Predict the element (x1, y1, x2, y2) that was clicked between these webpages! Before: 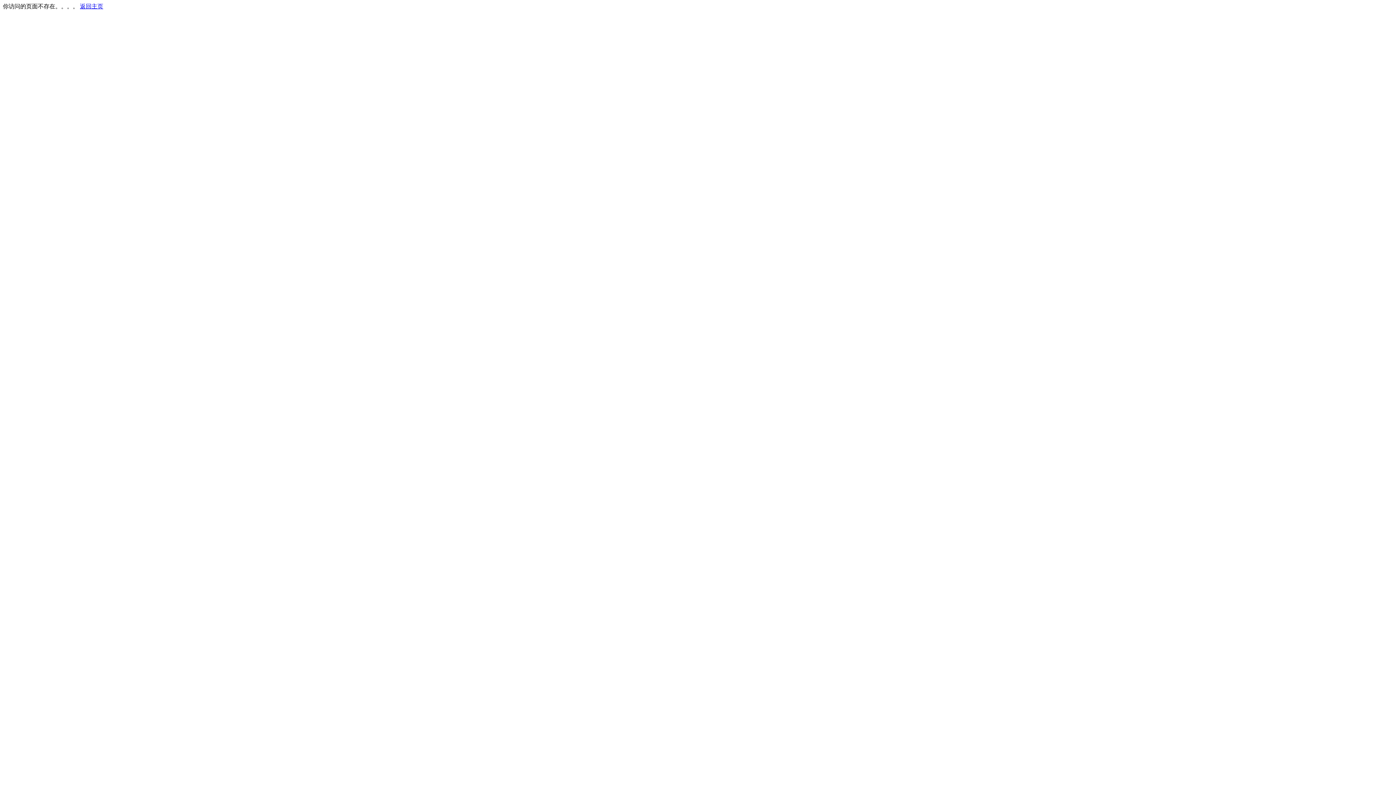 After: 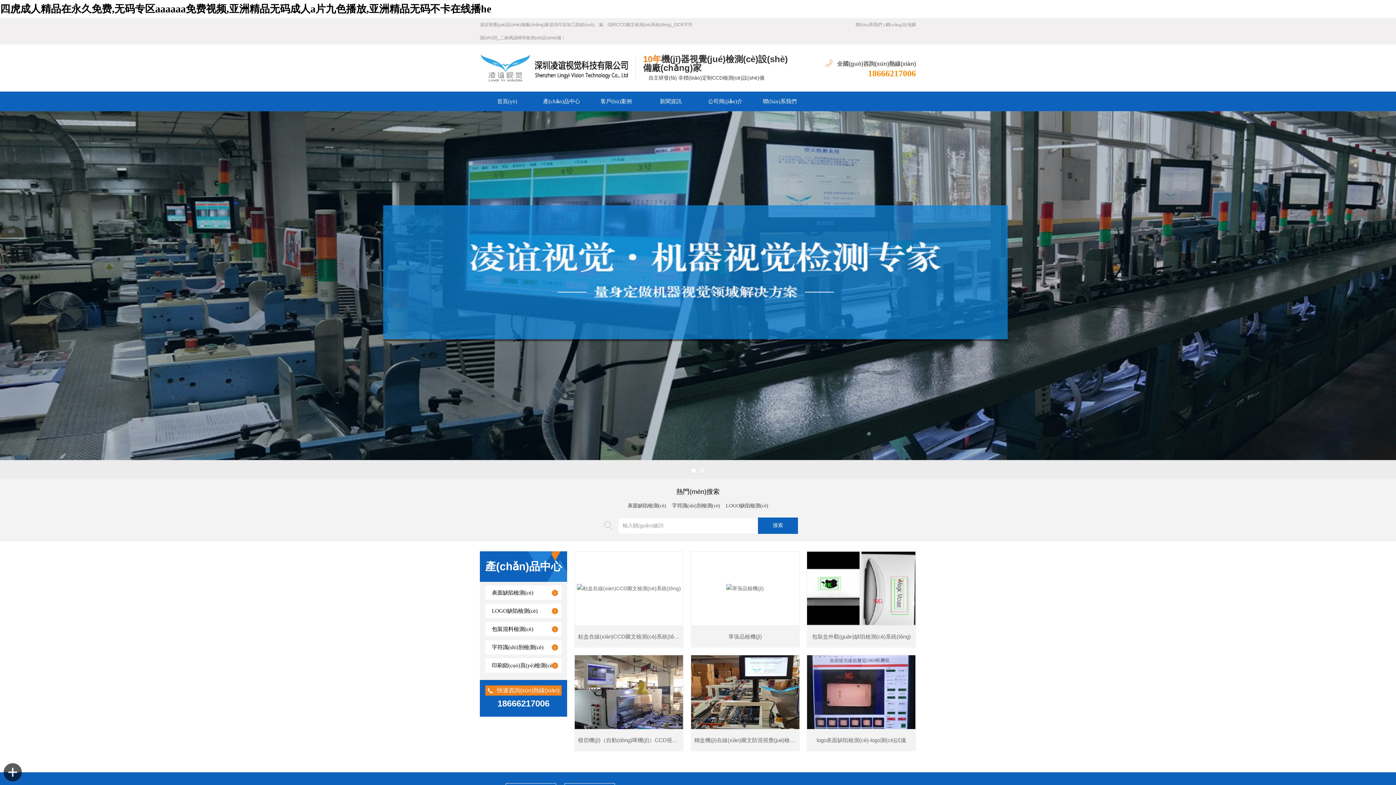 Action: bbox: (80, 3, 103, 9) label: 返回主页